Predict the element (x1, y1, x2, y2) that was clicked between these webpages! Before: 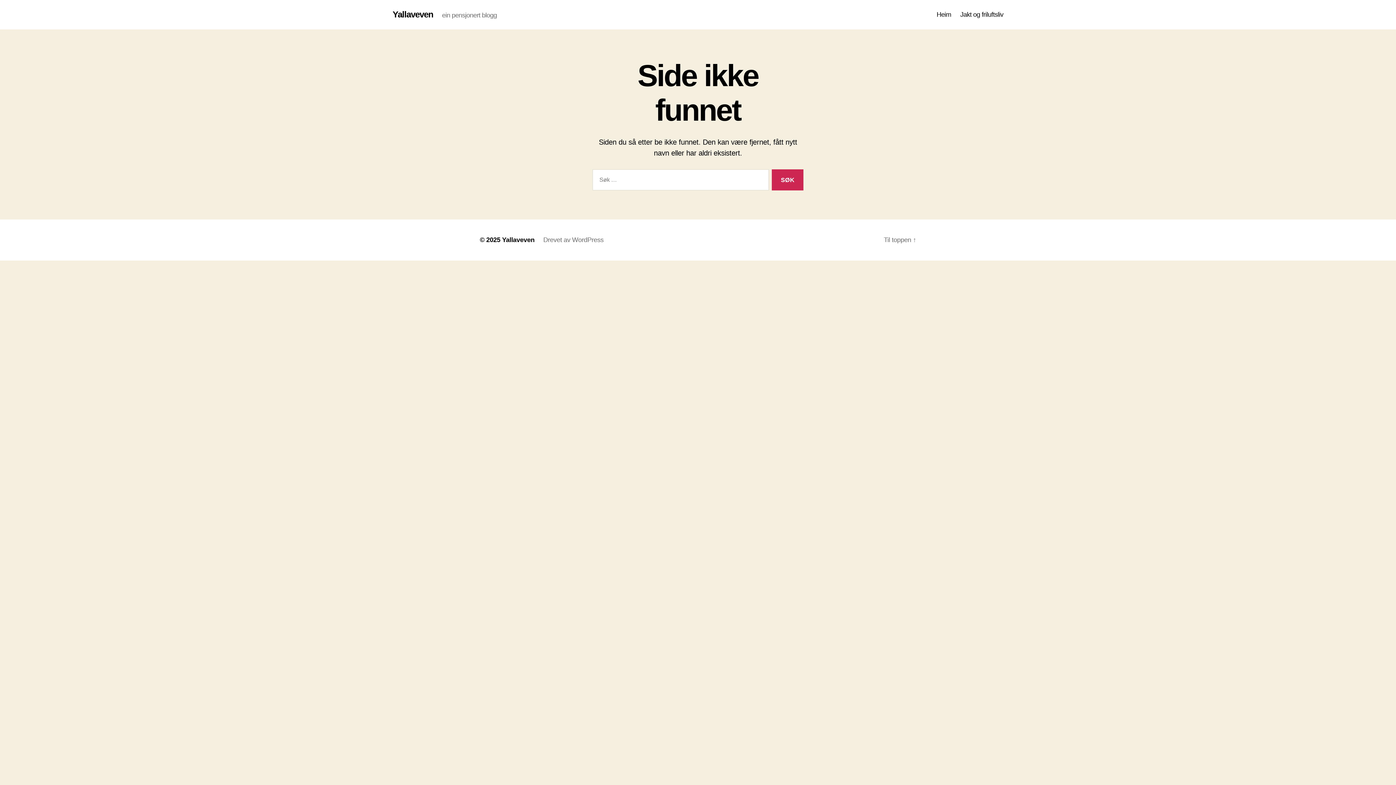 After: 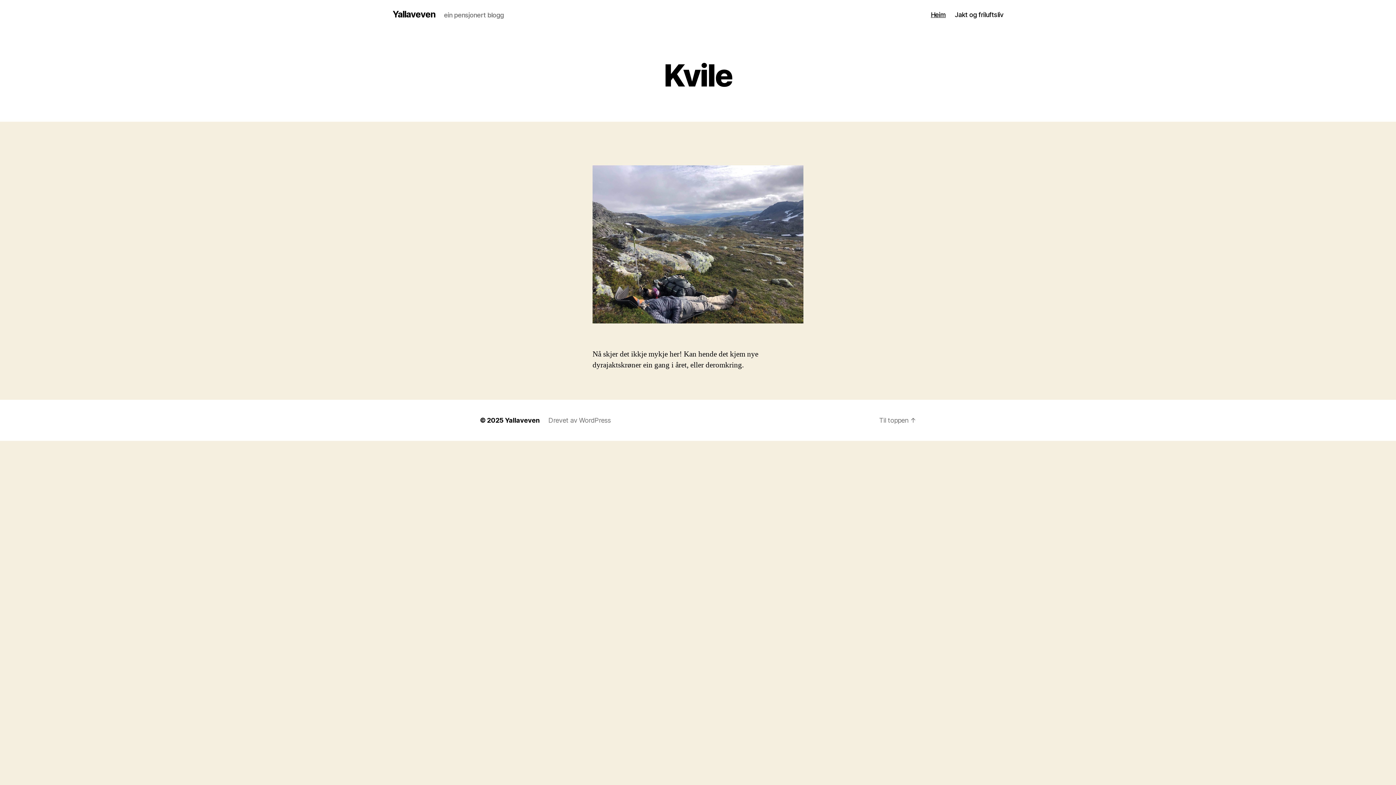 Action: bbox: (936, 10, 951, 18) label: Heim